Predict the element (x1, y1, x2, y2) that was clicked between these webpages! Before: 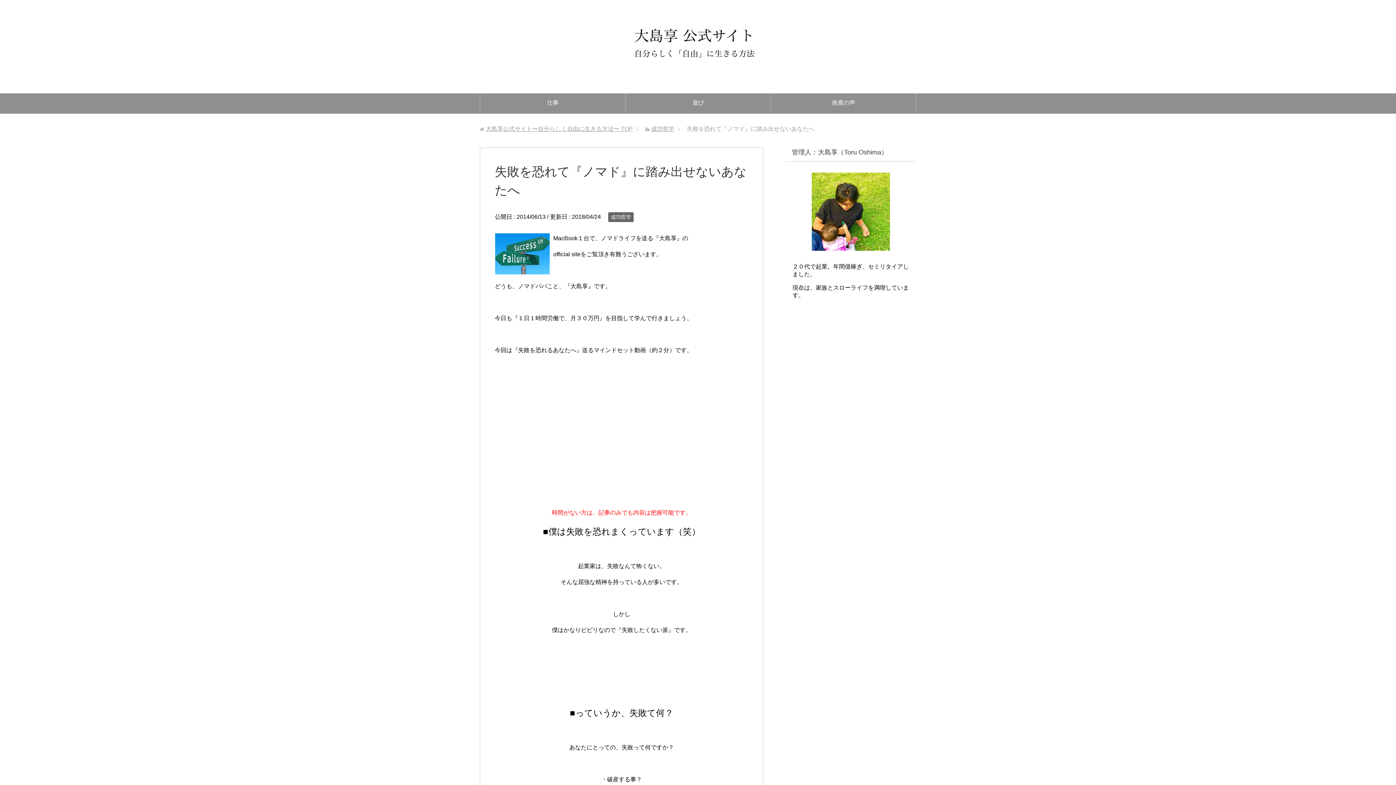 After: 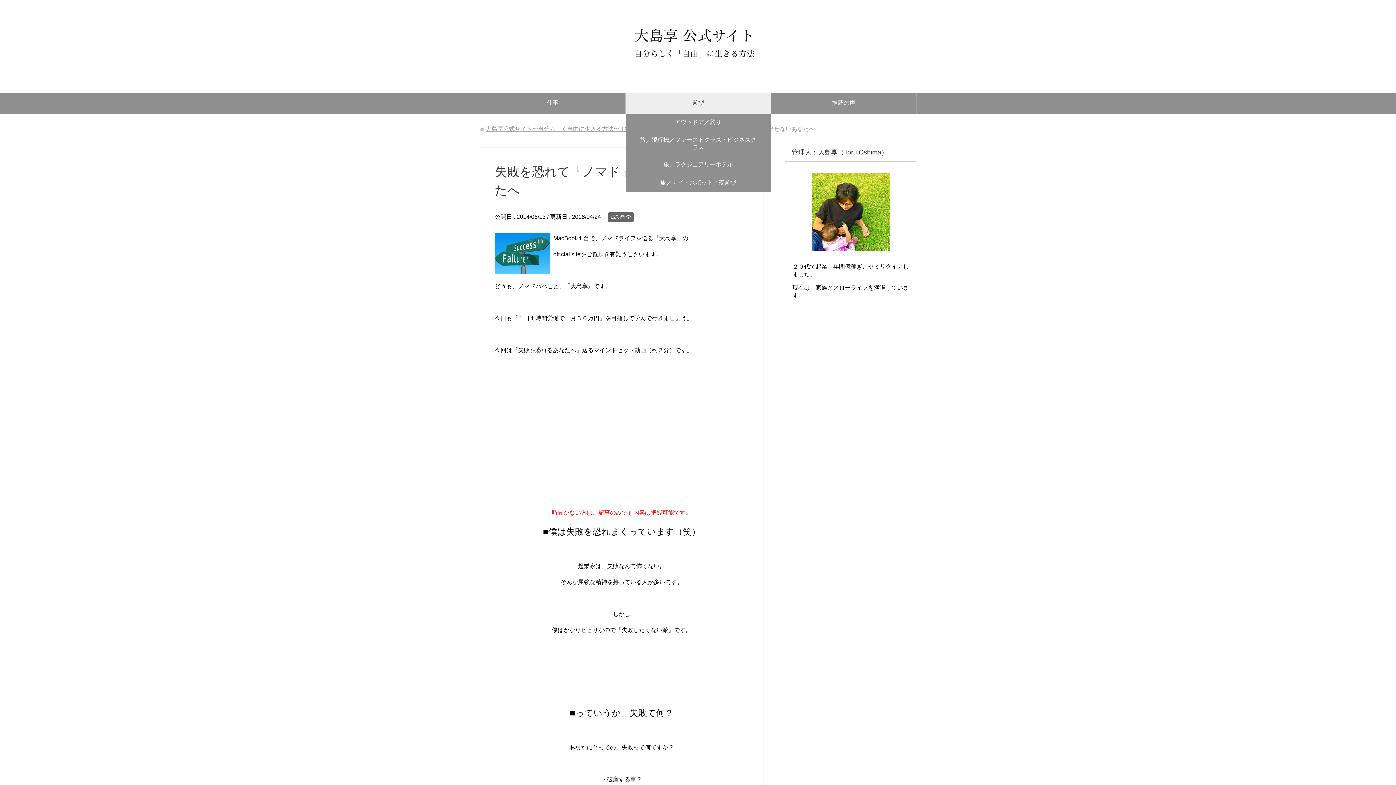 Action: bbox: (625, 93, 770, 113) label: 遊び